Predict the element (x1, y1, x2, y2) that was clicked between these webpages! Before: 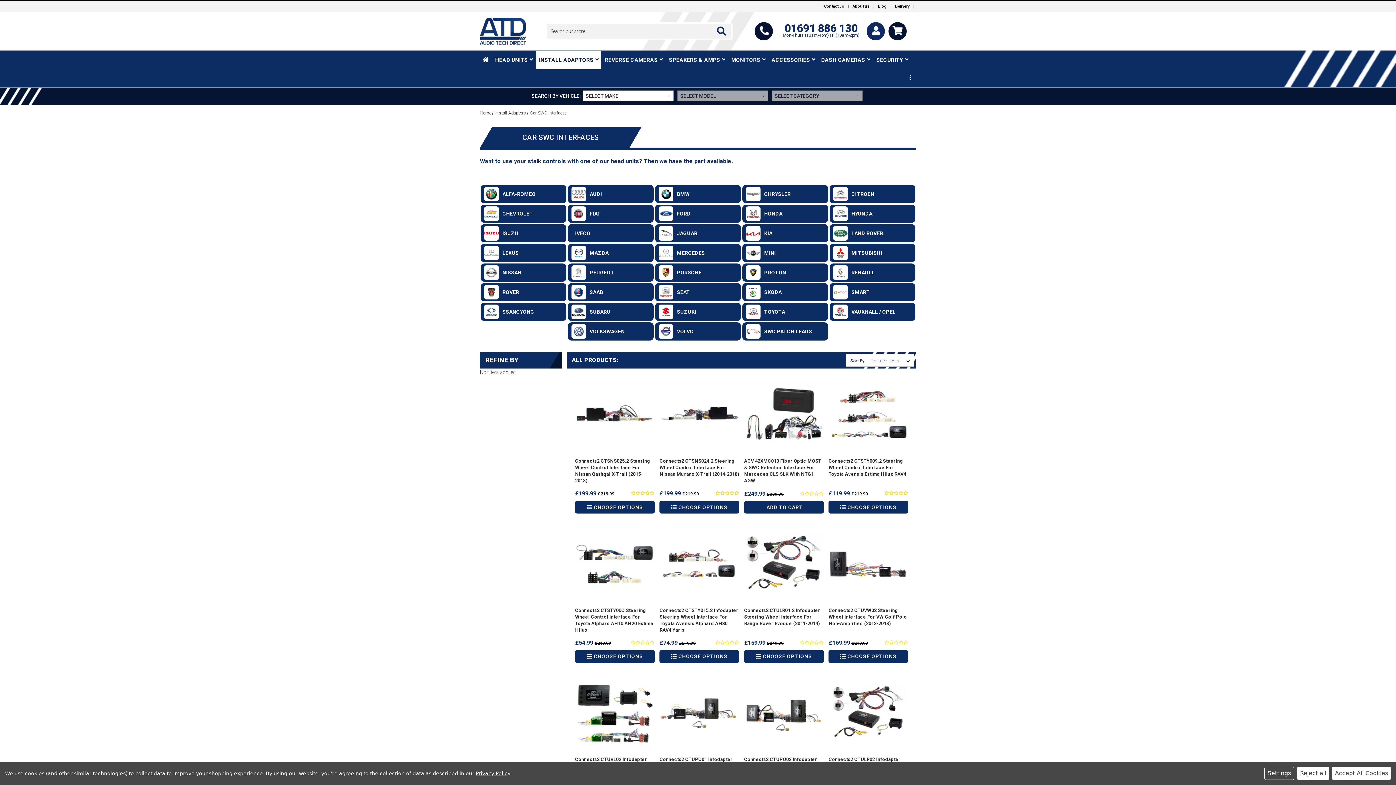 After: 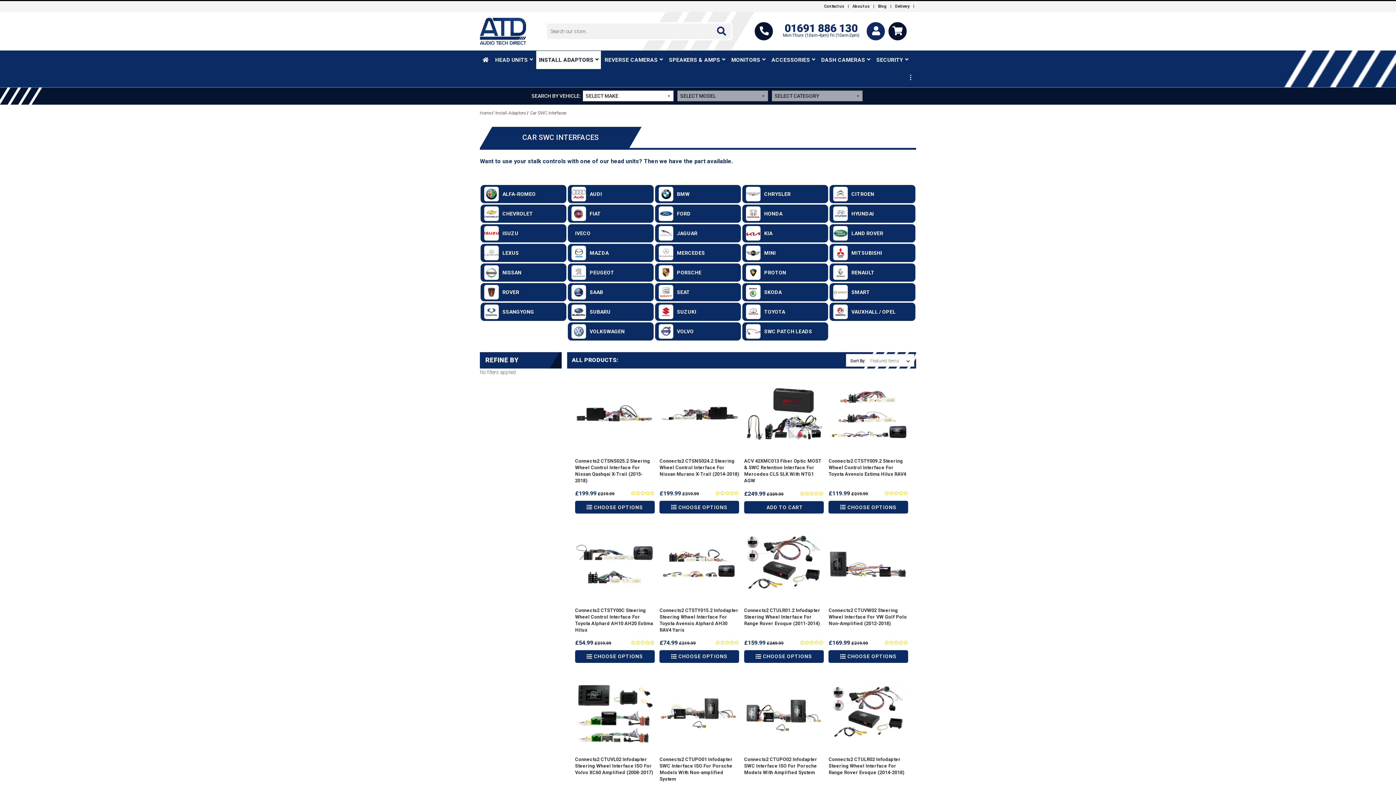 Action: bbox: (1297, 767, 1329, 780) label: Reject all